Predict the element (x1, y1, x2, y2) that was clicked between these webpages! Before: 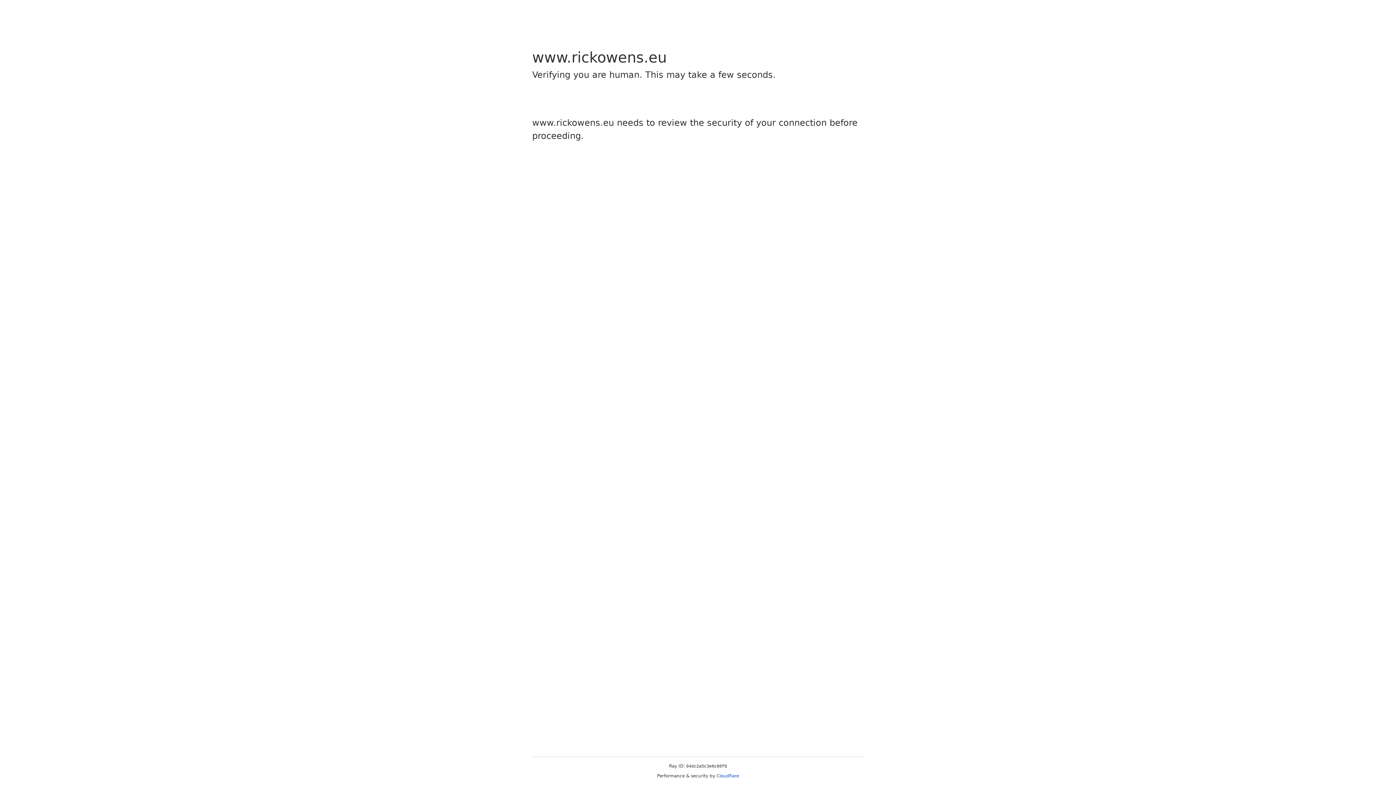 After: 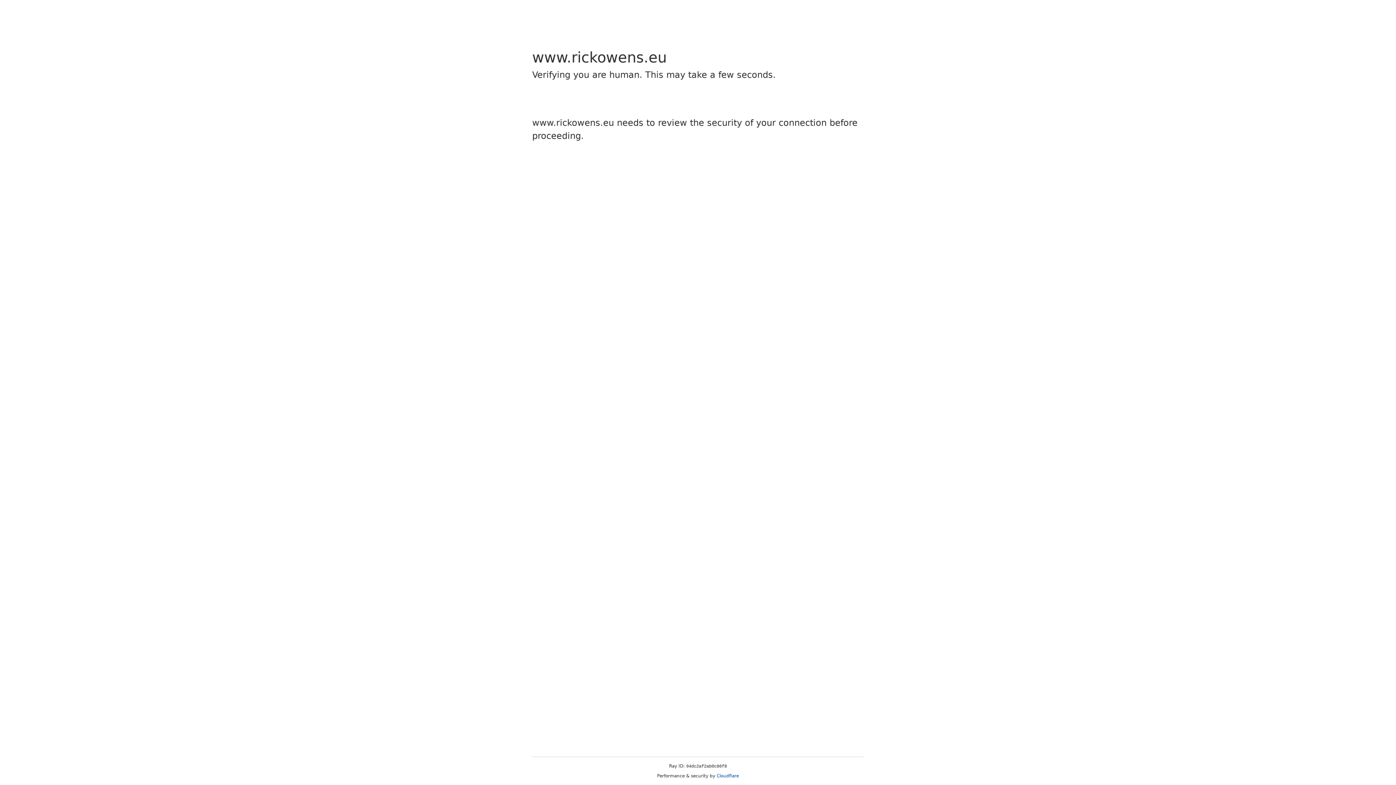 Action: label: Cloudflare bbox: (716, 773, 739, 778)